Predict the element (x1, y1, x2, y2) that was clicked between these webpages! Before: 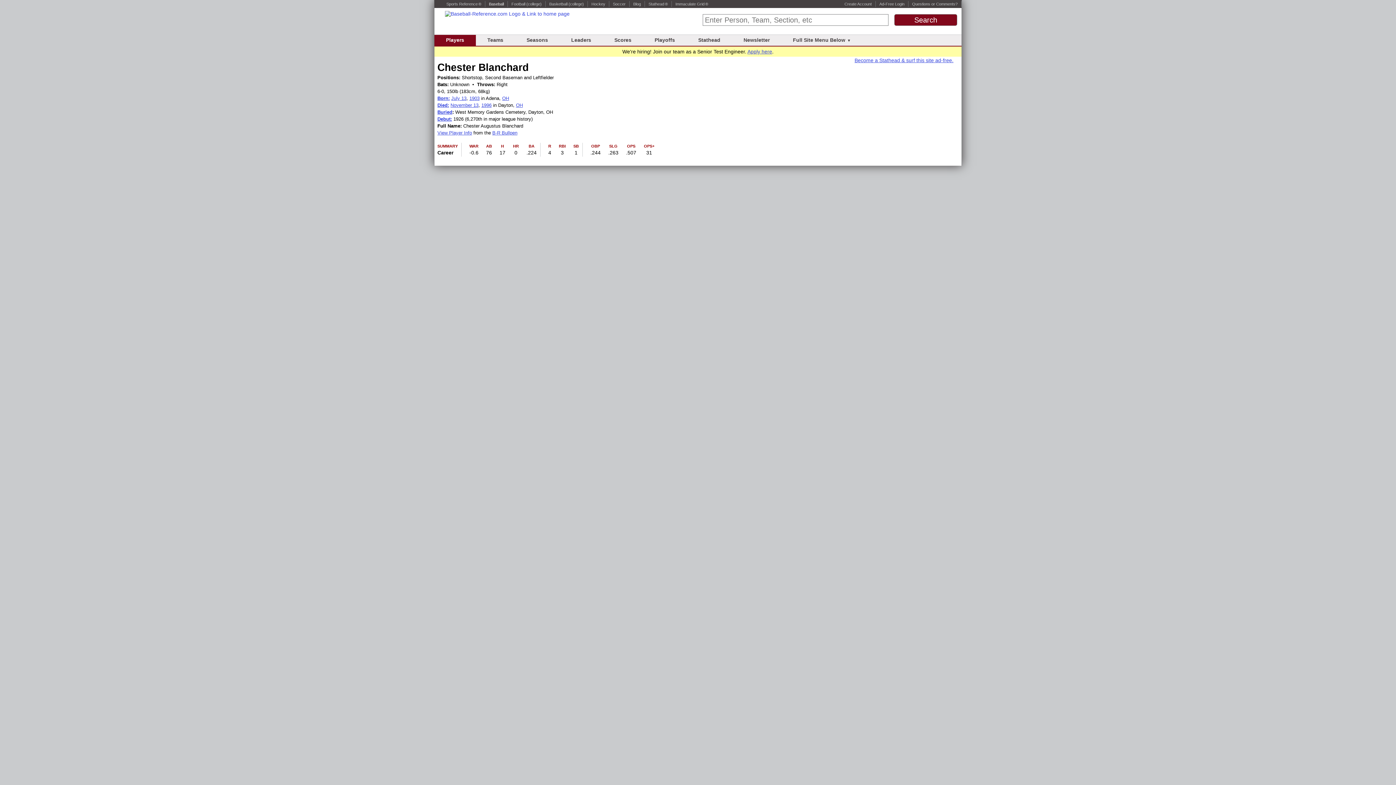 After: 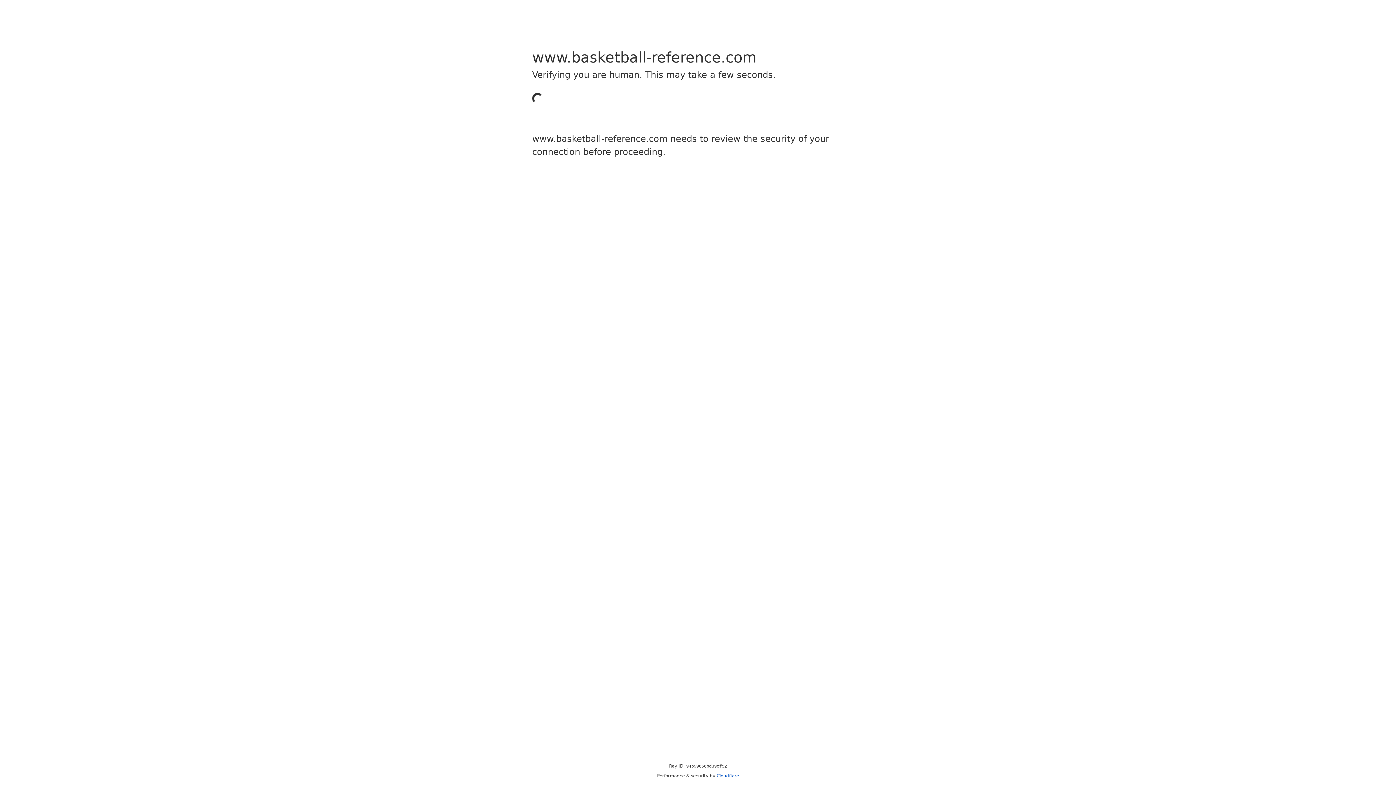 Action: label: Basketball bbox: (549, 1, 567, 6)